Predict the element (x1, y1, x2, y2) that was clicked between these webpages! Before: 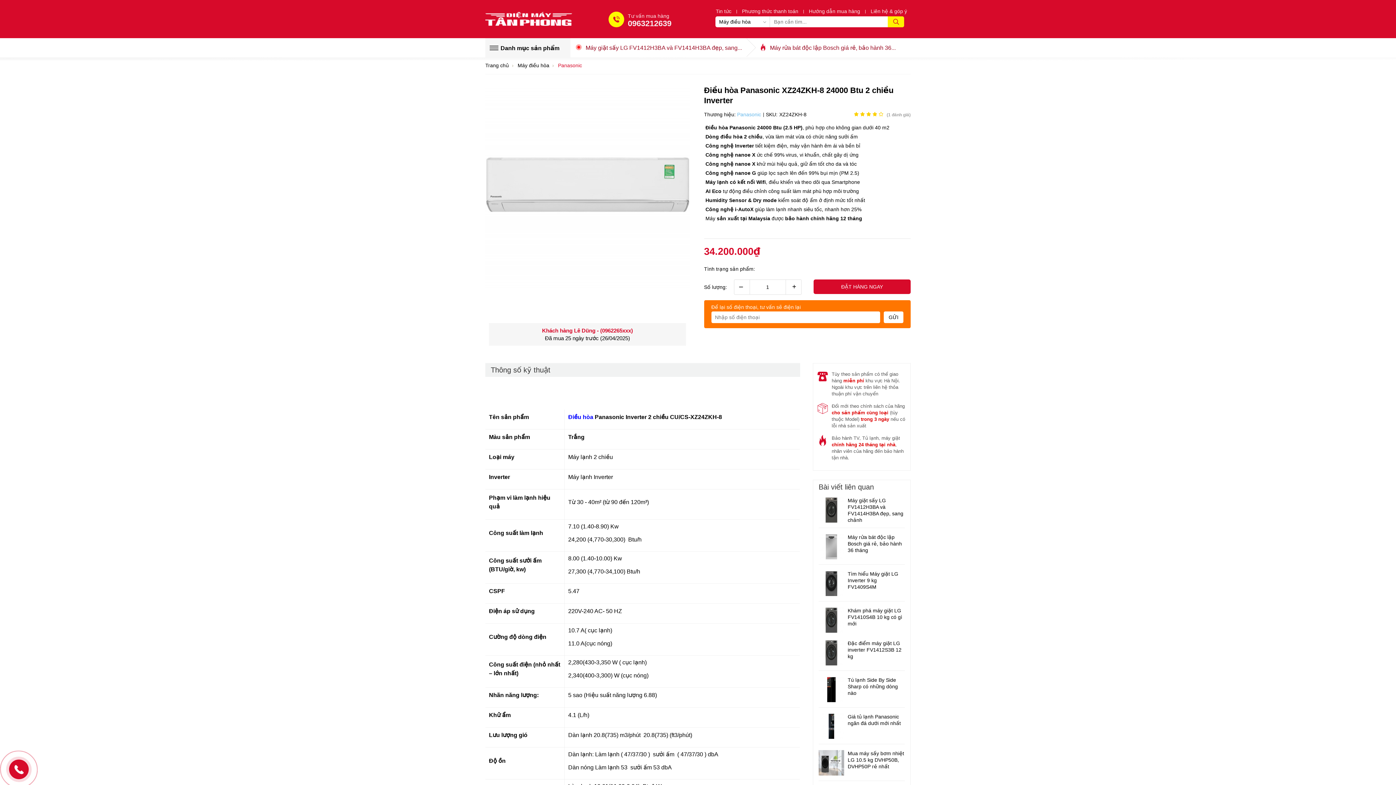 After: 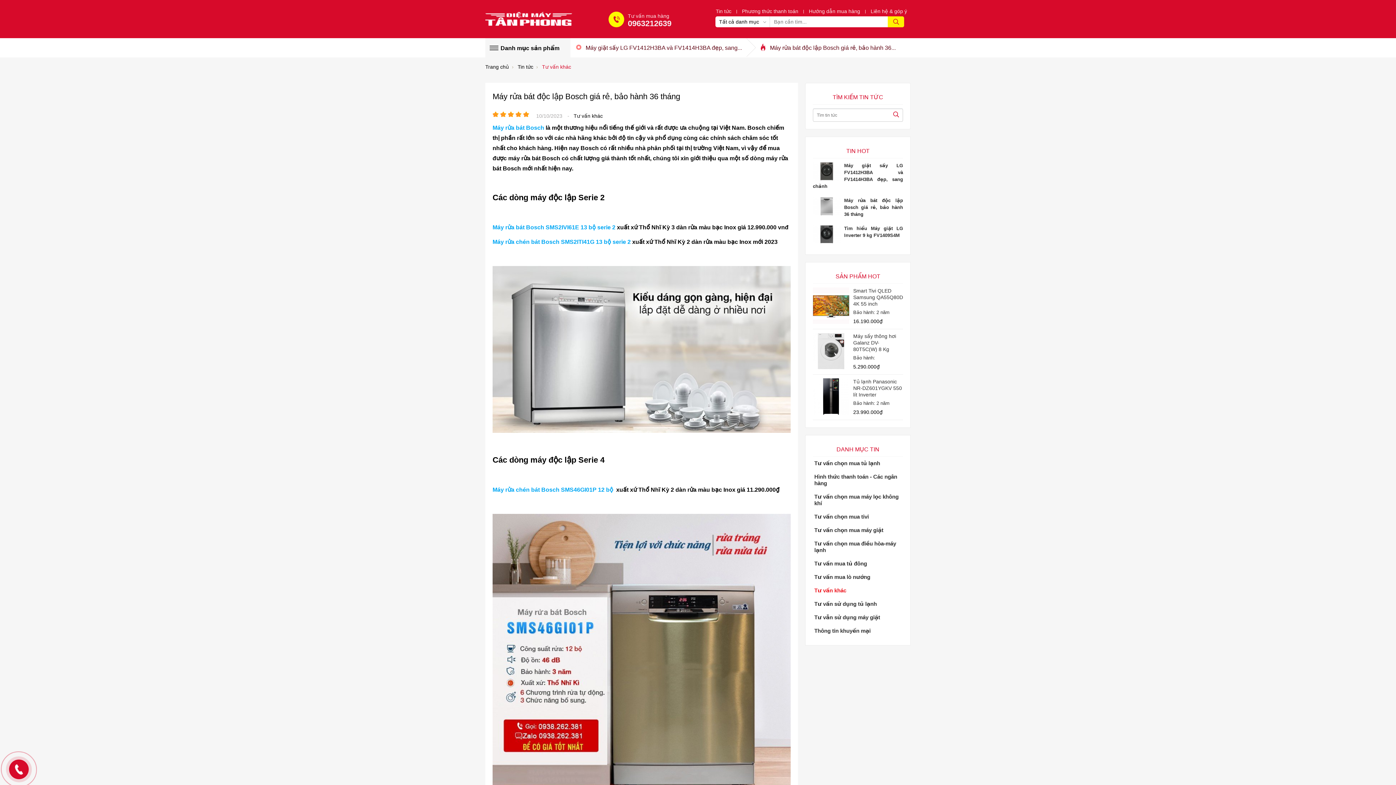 Action: label:  Máy rửa bát độc lập Bosch giá rẻ, bảo hành 36... bbox: (752, 42, 894, 51)